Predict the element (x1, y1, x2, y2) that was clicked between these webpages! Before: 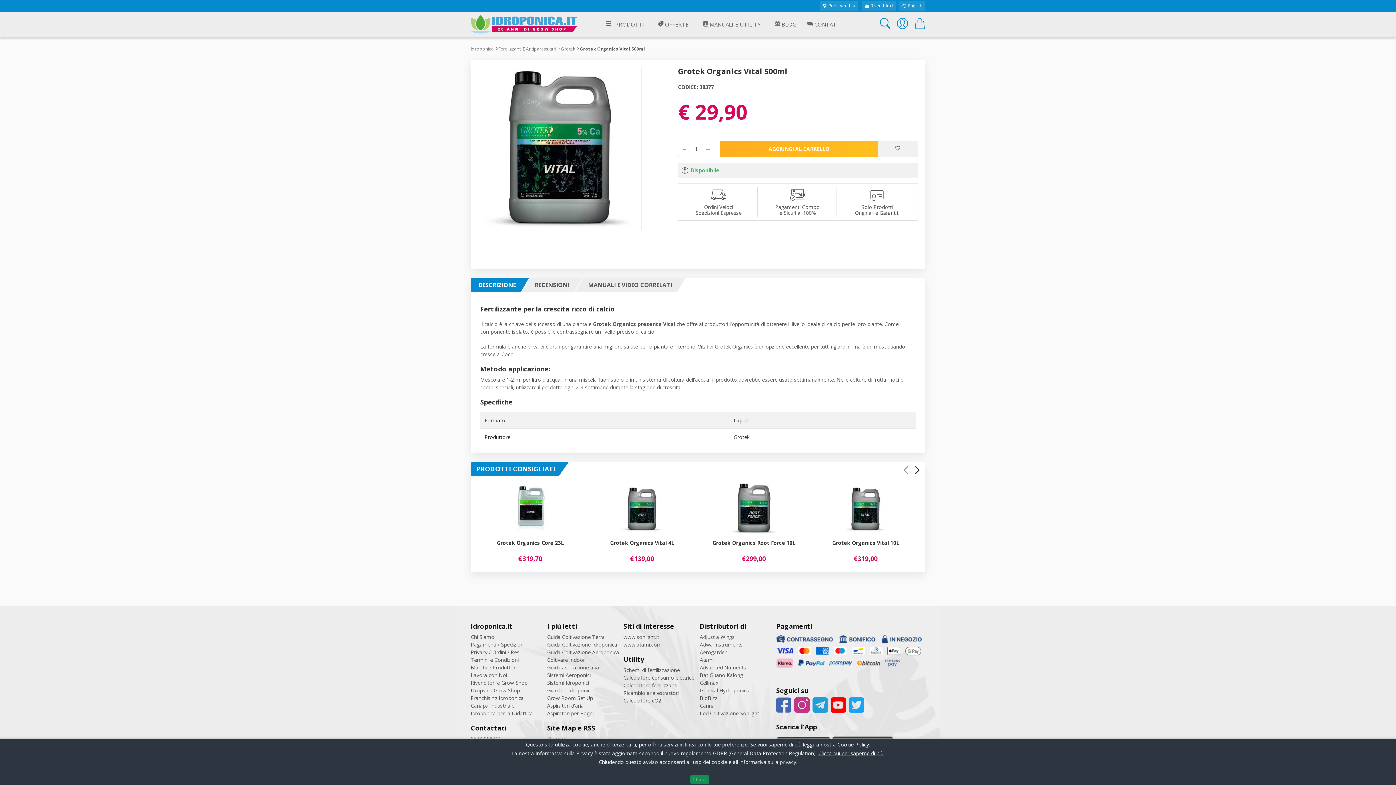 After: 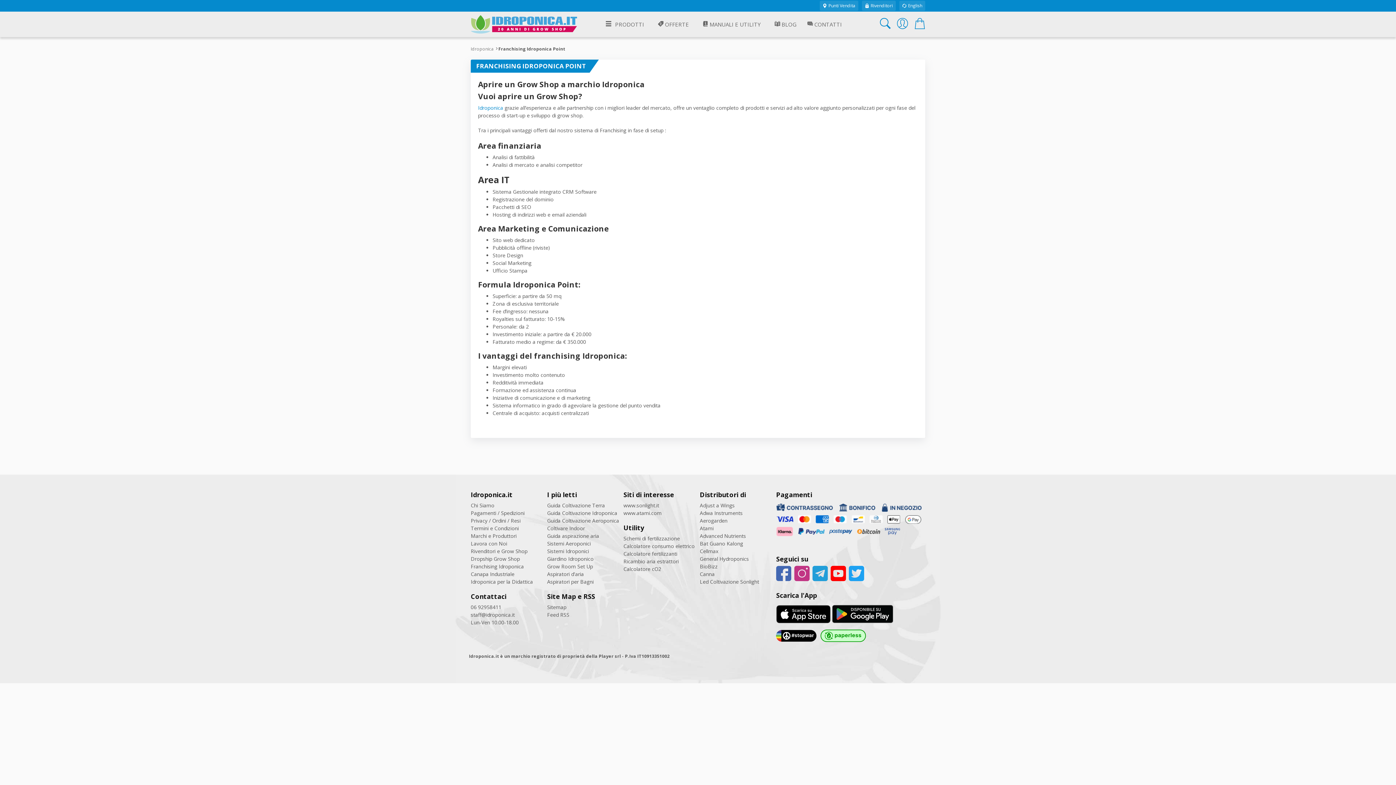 Action: bbox: (470, 694, 524, 701) label: Franchising Idroponica